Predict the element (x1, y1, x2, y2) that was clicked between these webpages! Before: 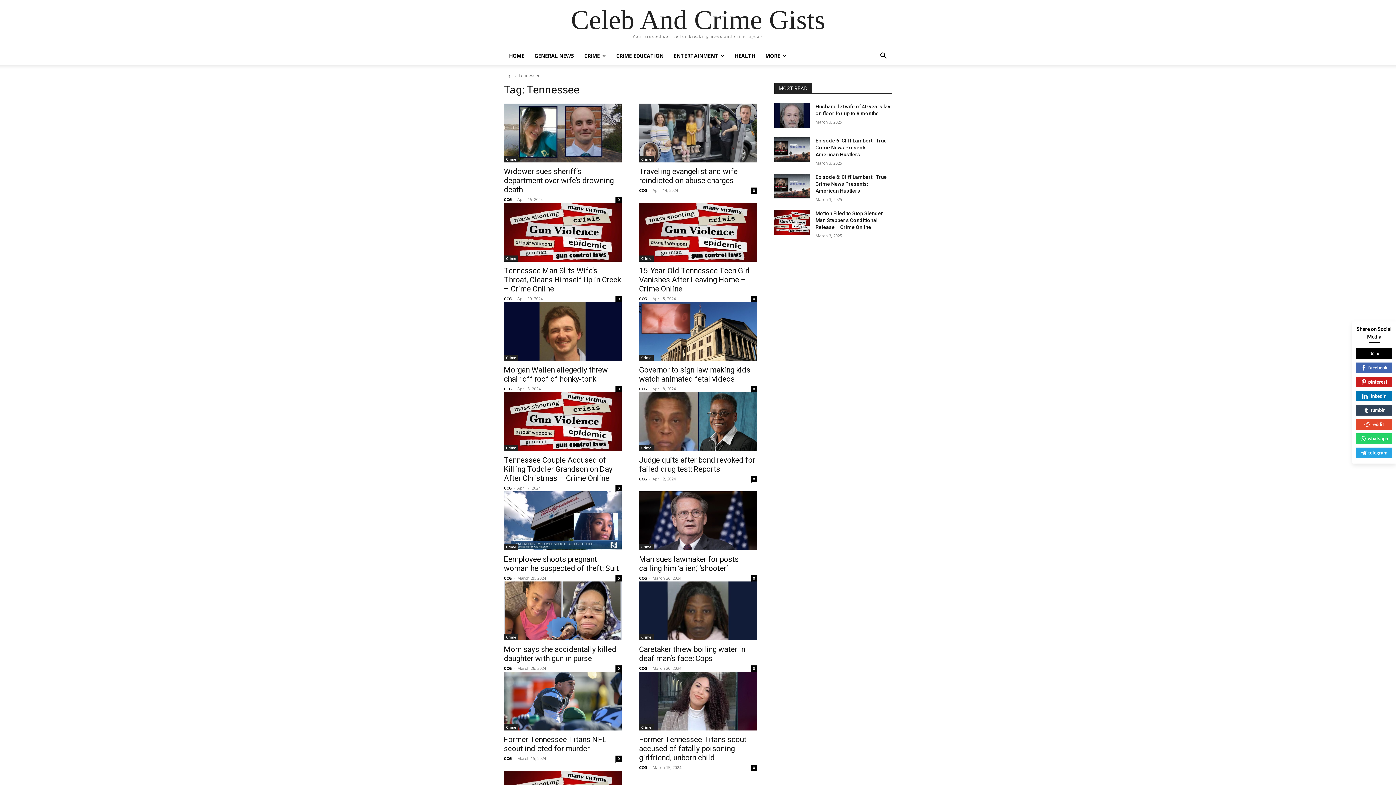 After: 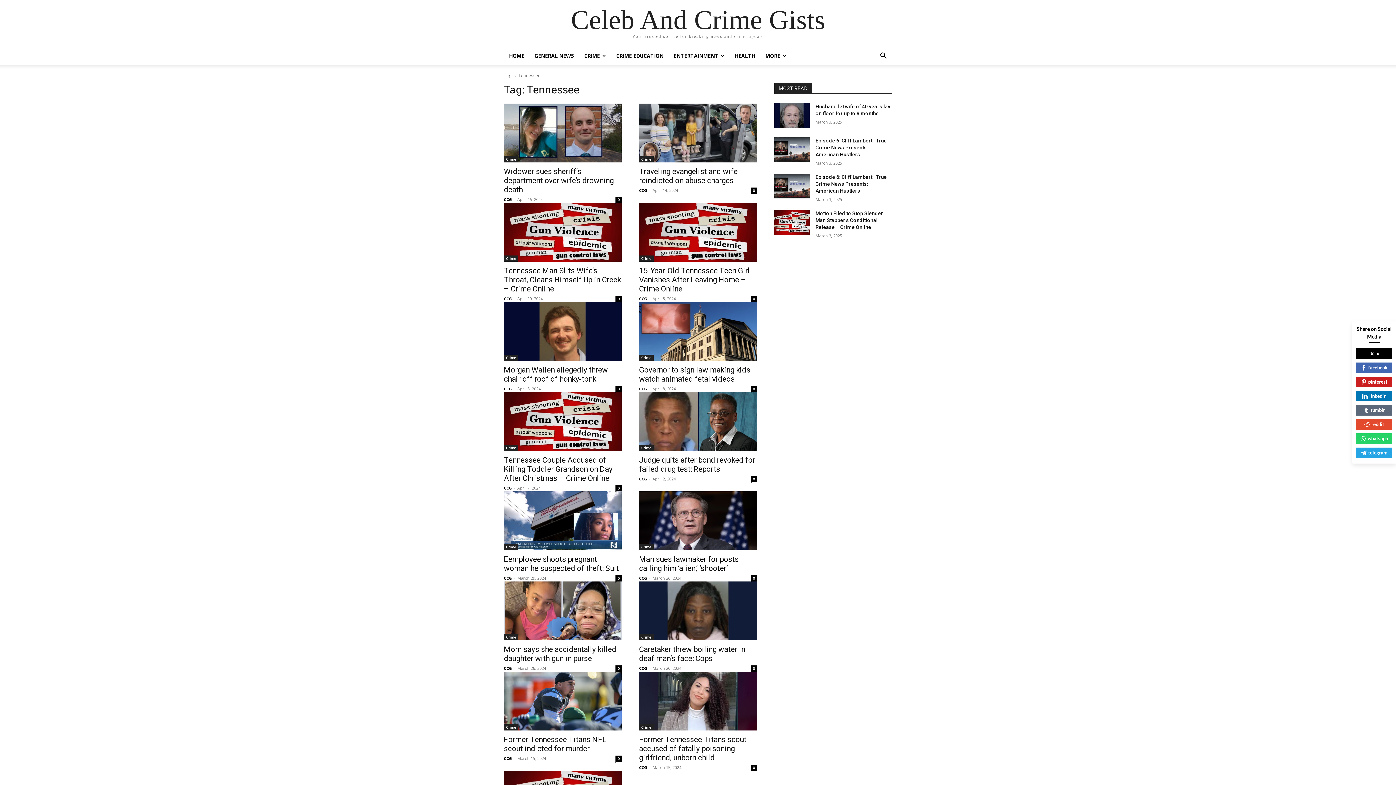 Action: bbox: (1356, 405, 1392, 415) label: tumblr